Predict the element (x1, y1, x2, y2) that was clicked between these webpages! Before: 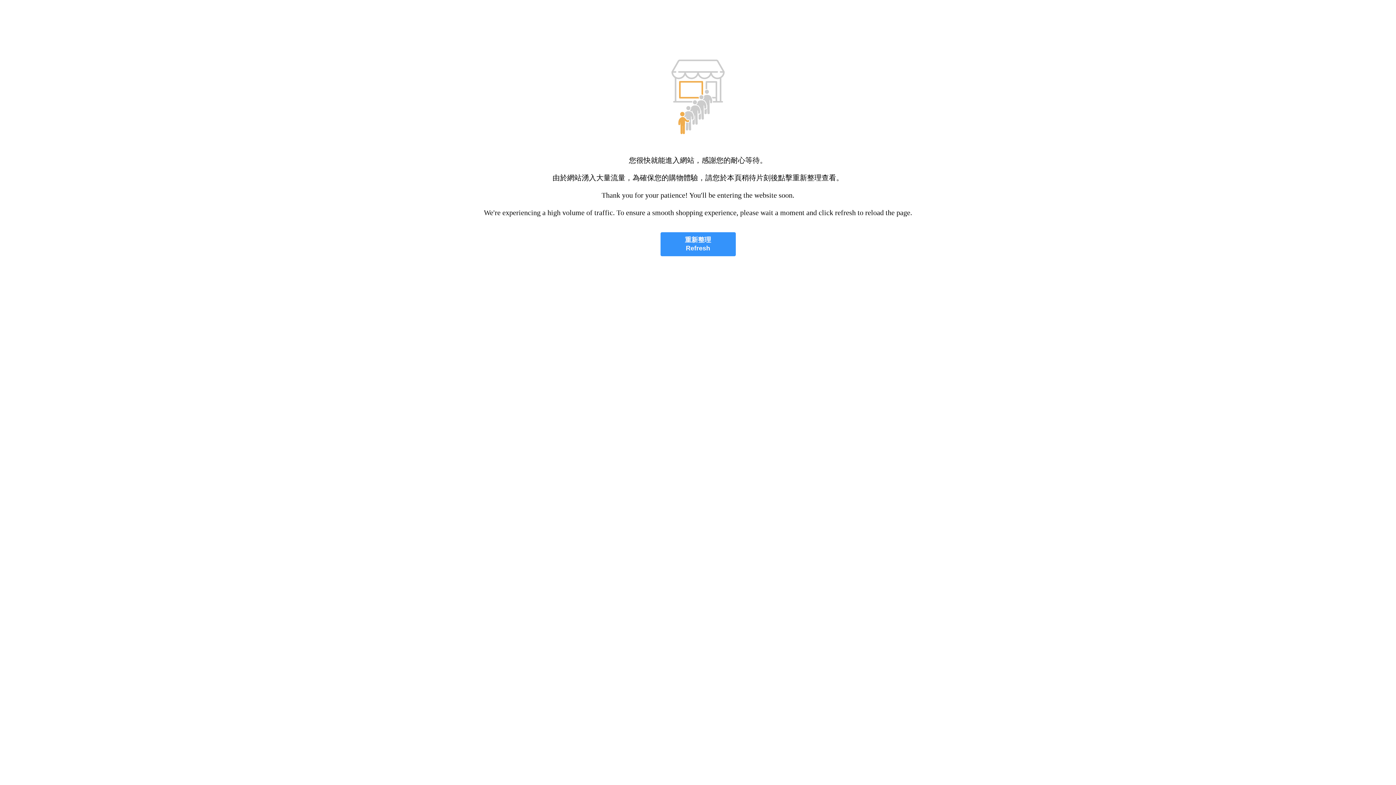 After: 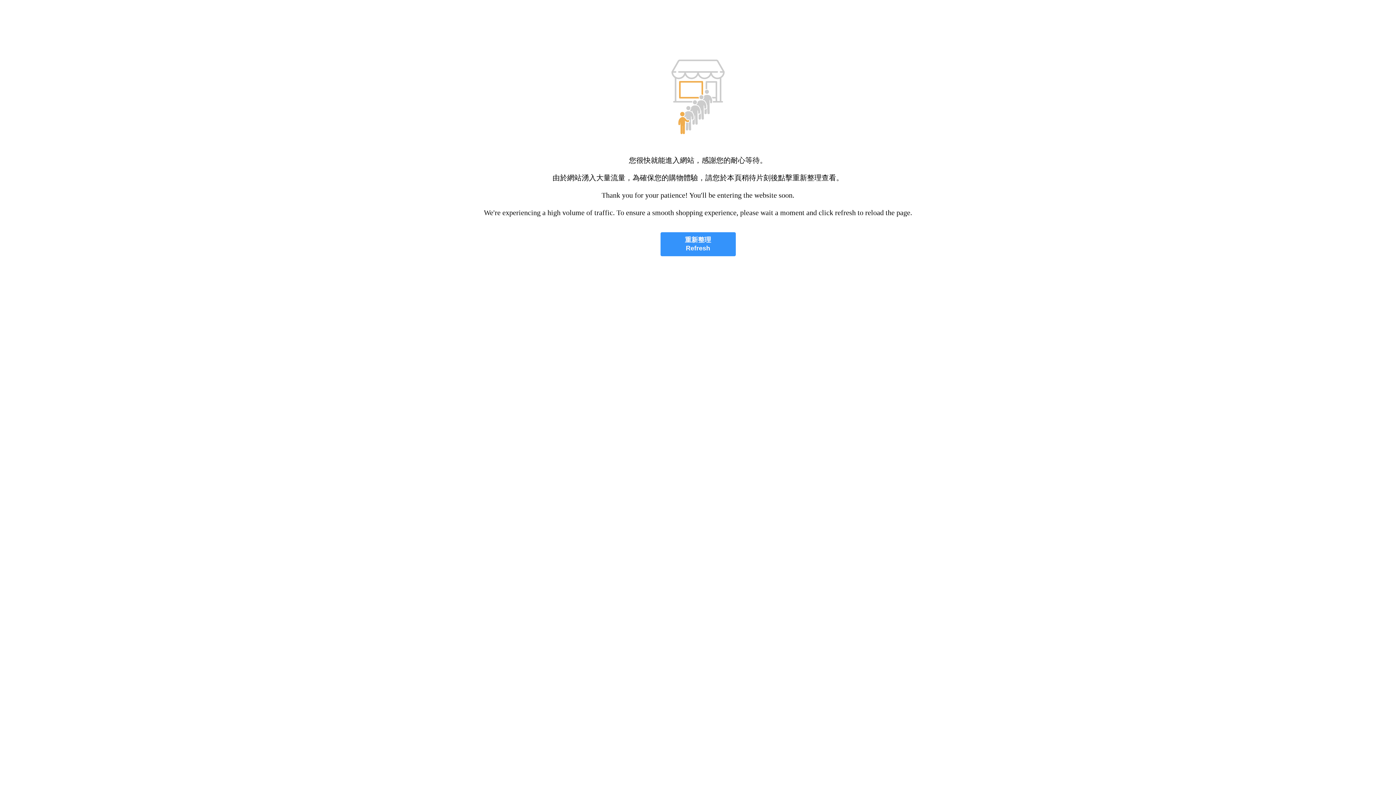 Action: label: 重新整理
Refresh bbox: (660, 232, 735, 256)